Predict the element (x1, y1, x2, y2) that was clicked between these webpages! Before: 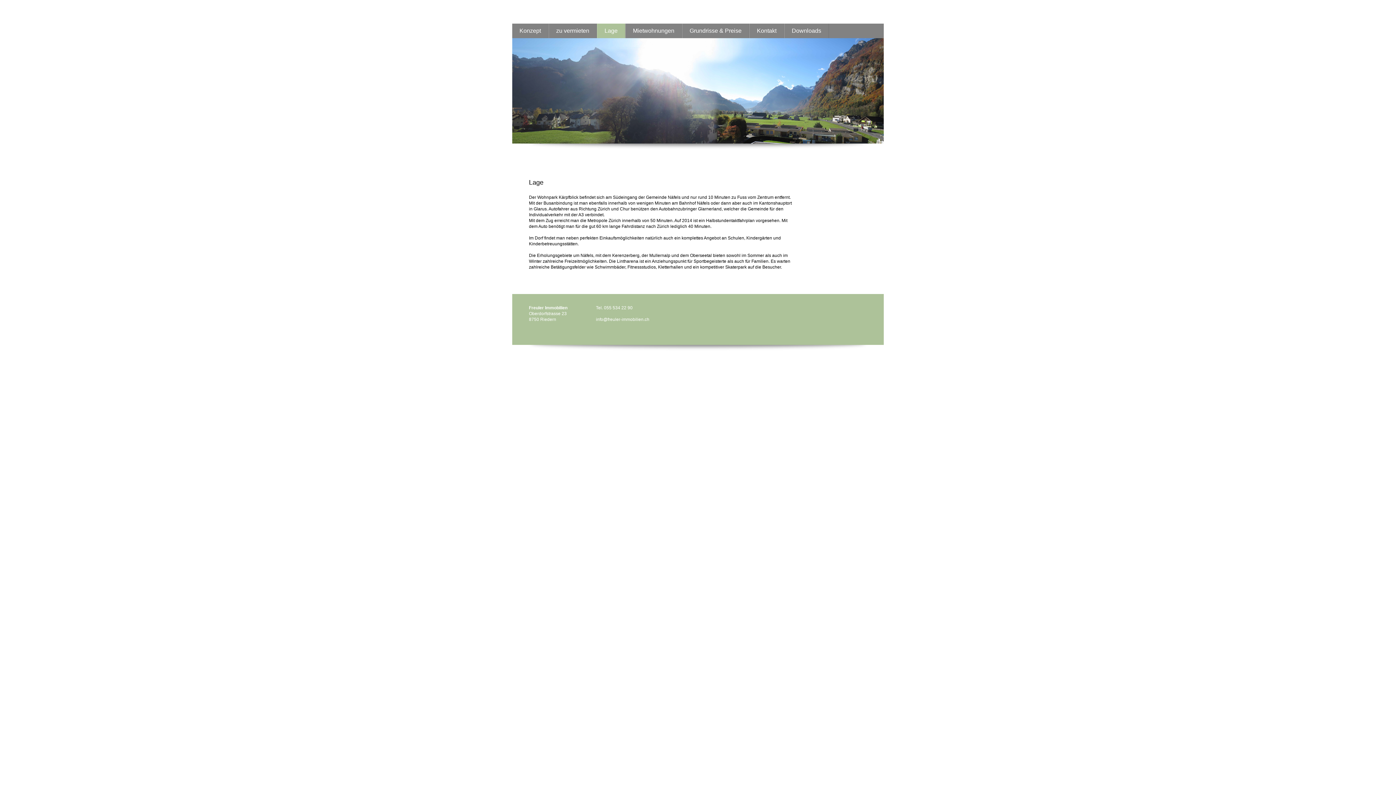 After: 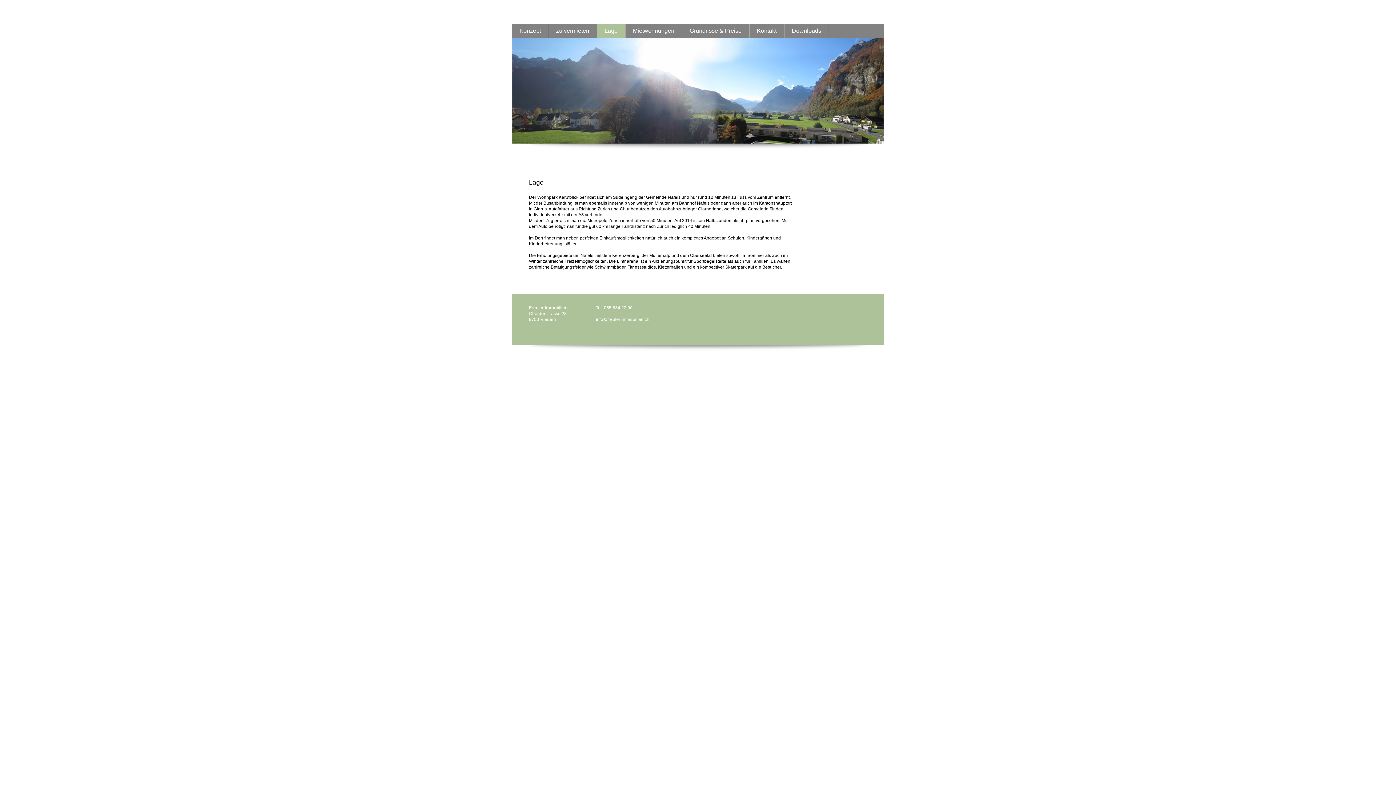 Action: bbox: (597, 23, 625, 38) label: Lage